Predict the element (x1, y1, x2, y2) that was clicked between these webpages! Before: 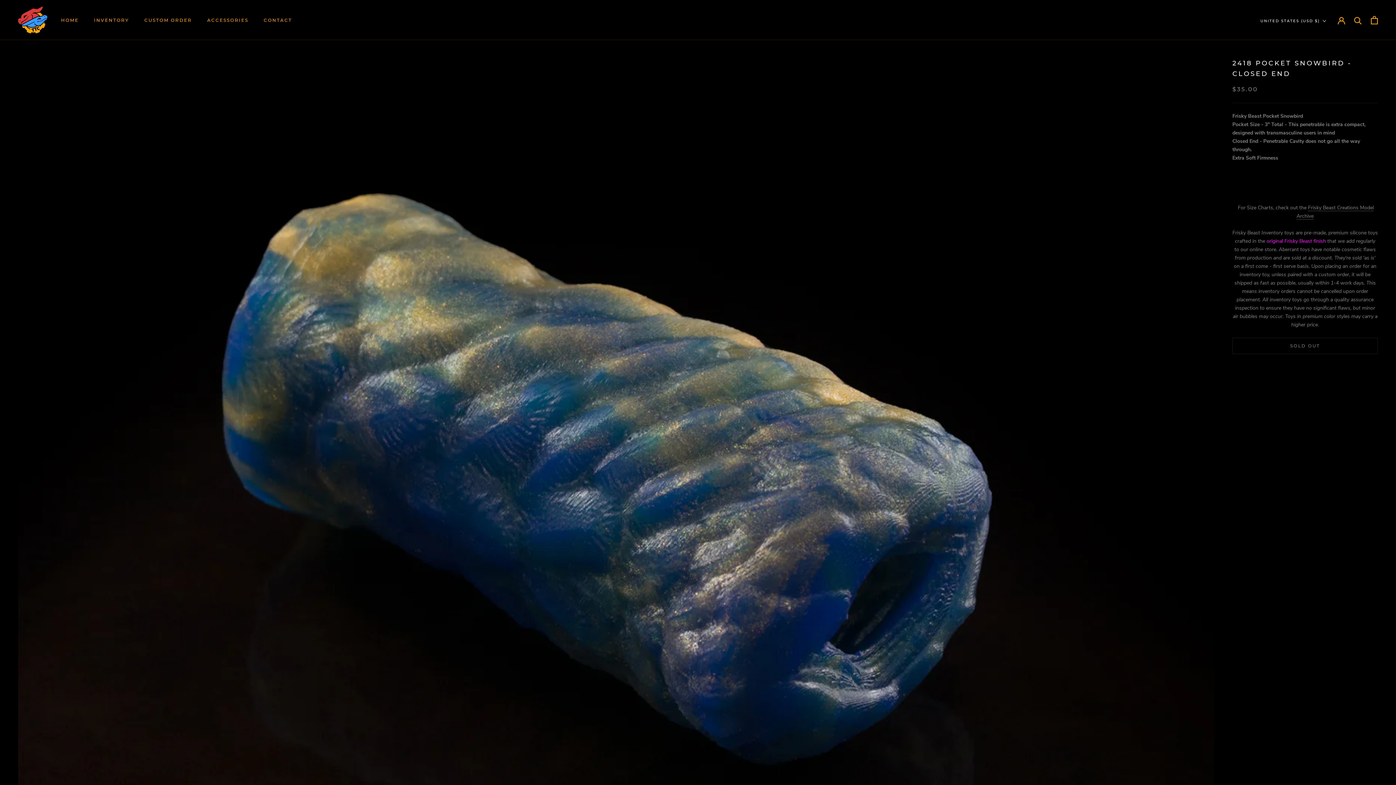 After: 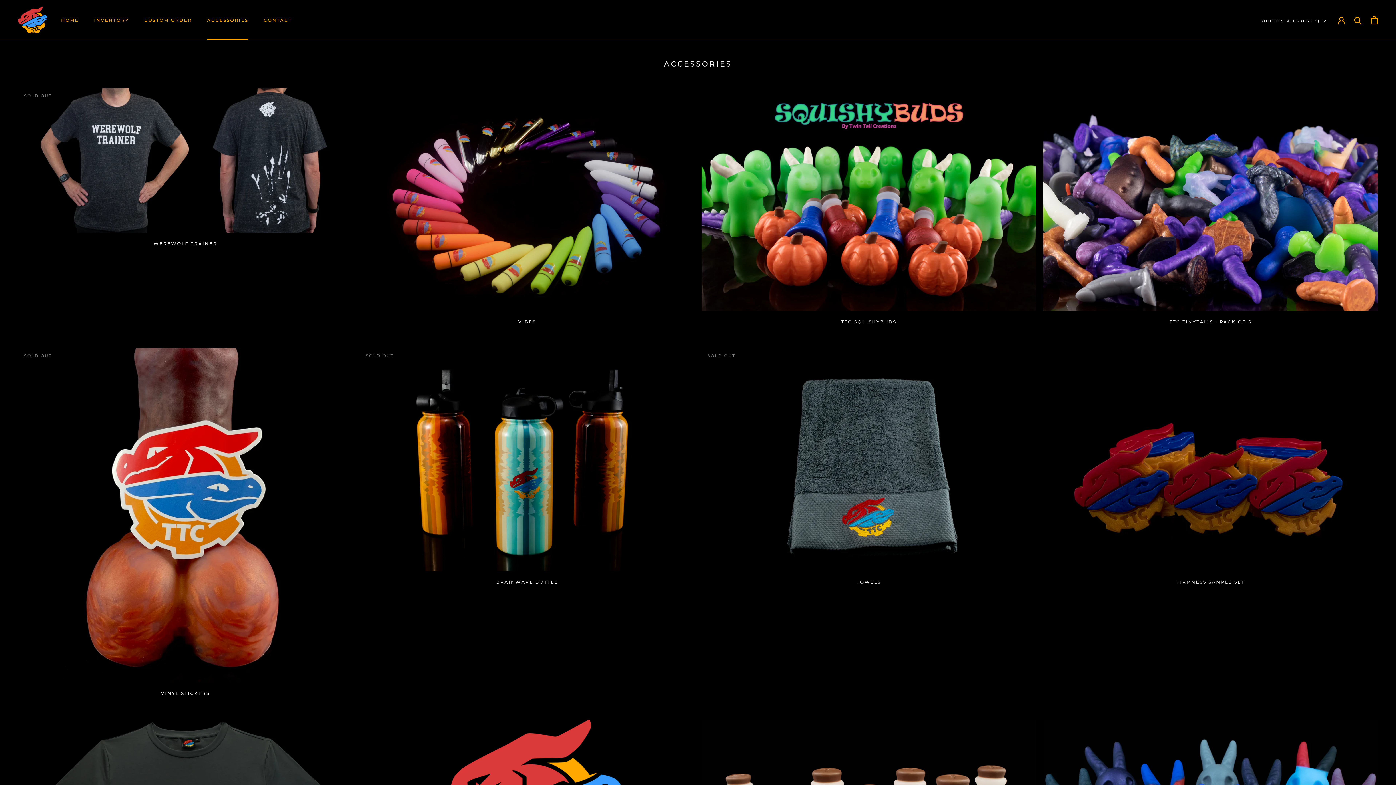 Action: bbox: (207, 17, 248, 22) label: ACCESSORIES
ACCESSORIES